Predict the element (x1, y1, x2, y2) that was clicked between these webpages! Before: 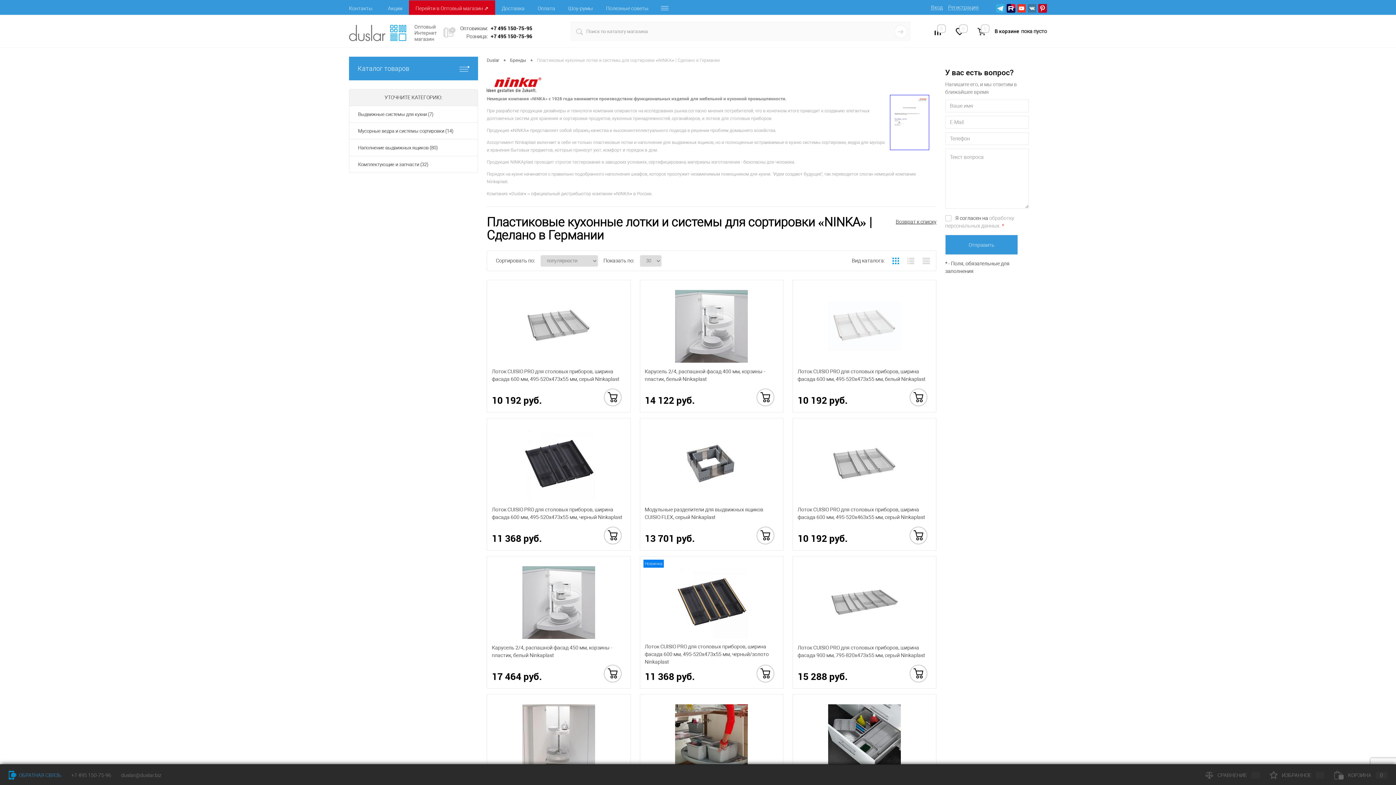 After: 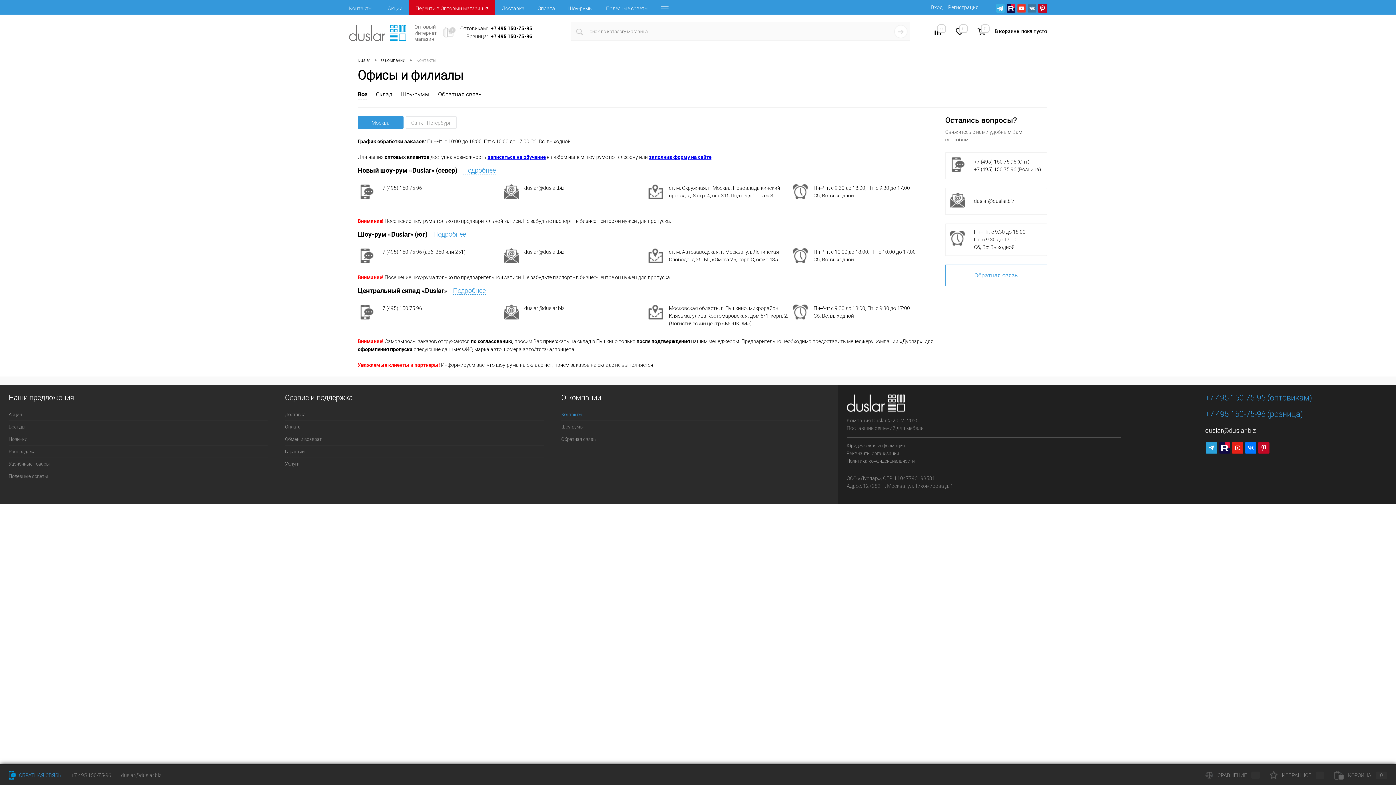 Action: label: Контакты bbox: (349, 0, 381, 15)